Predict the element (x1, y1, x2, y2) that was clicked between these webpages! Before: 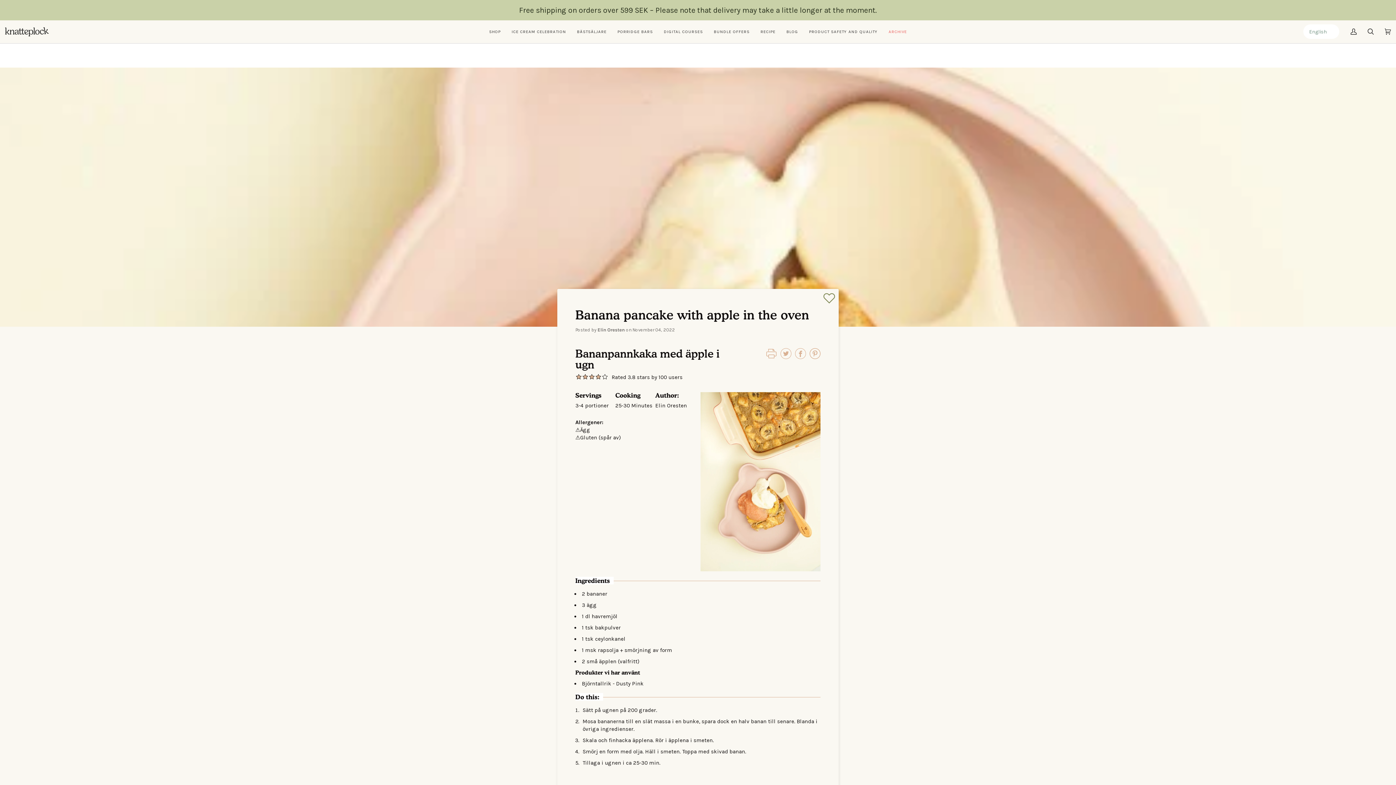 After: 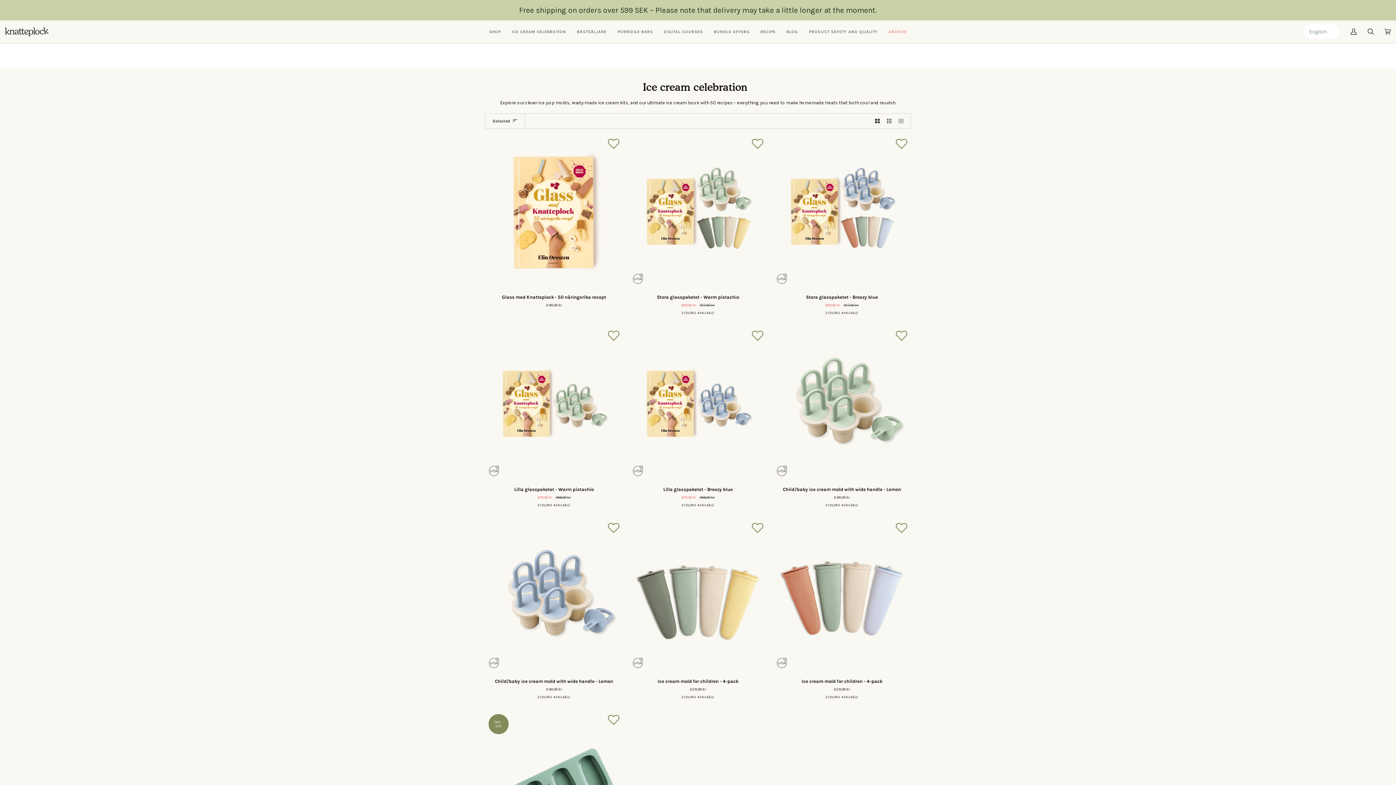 Action: bbox: (506, 20, 571, 43) label: ICE CREAM CELEBRATION